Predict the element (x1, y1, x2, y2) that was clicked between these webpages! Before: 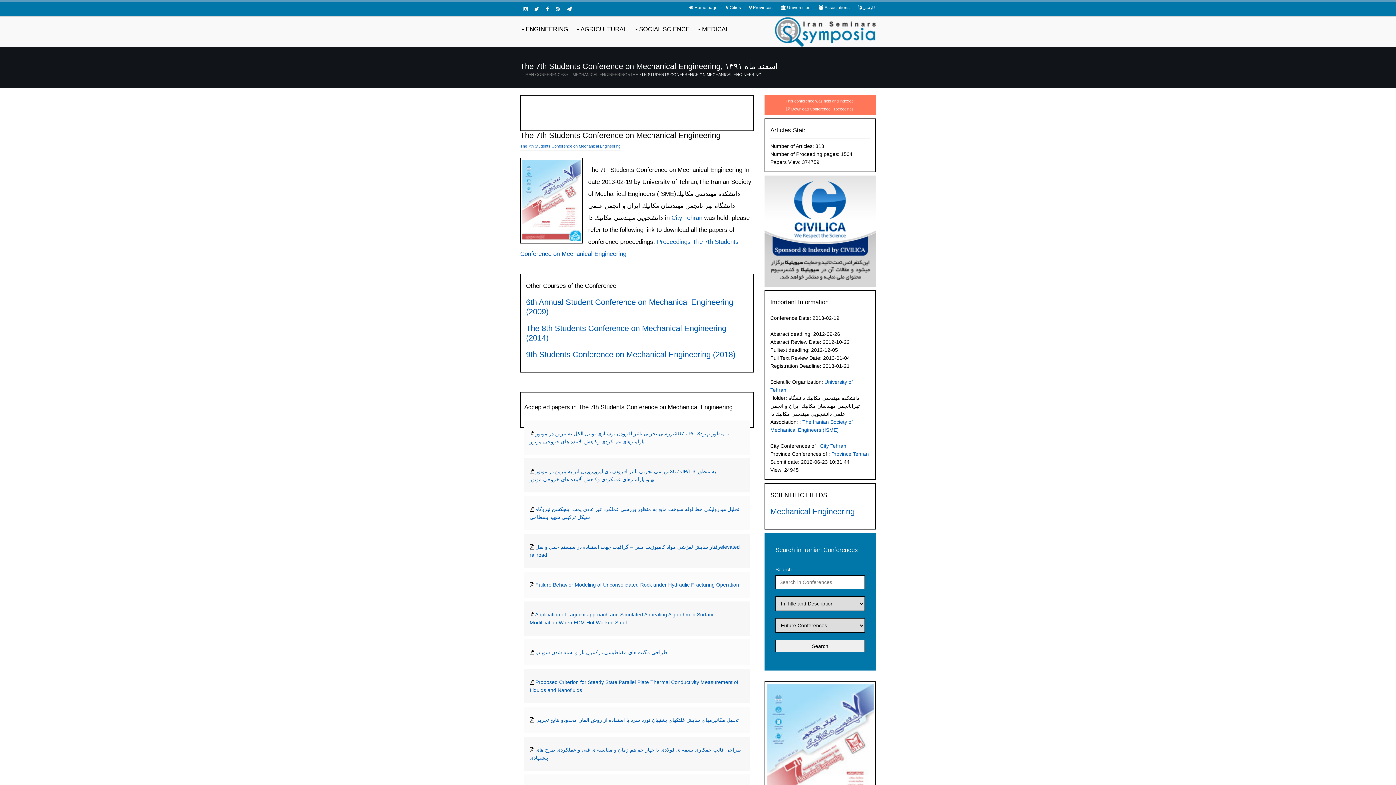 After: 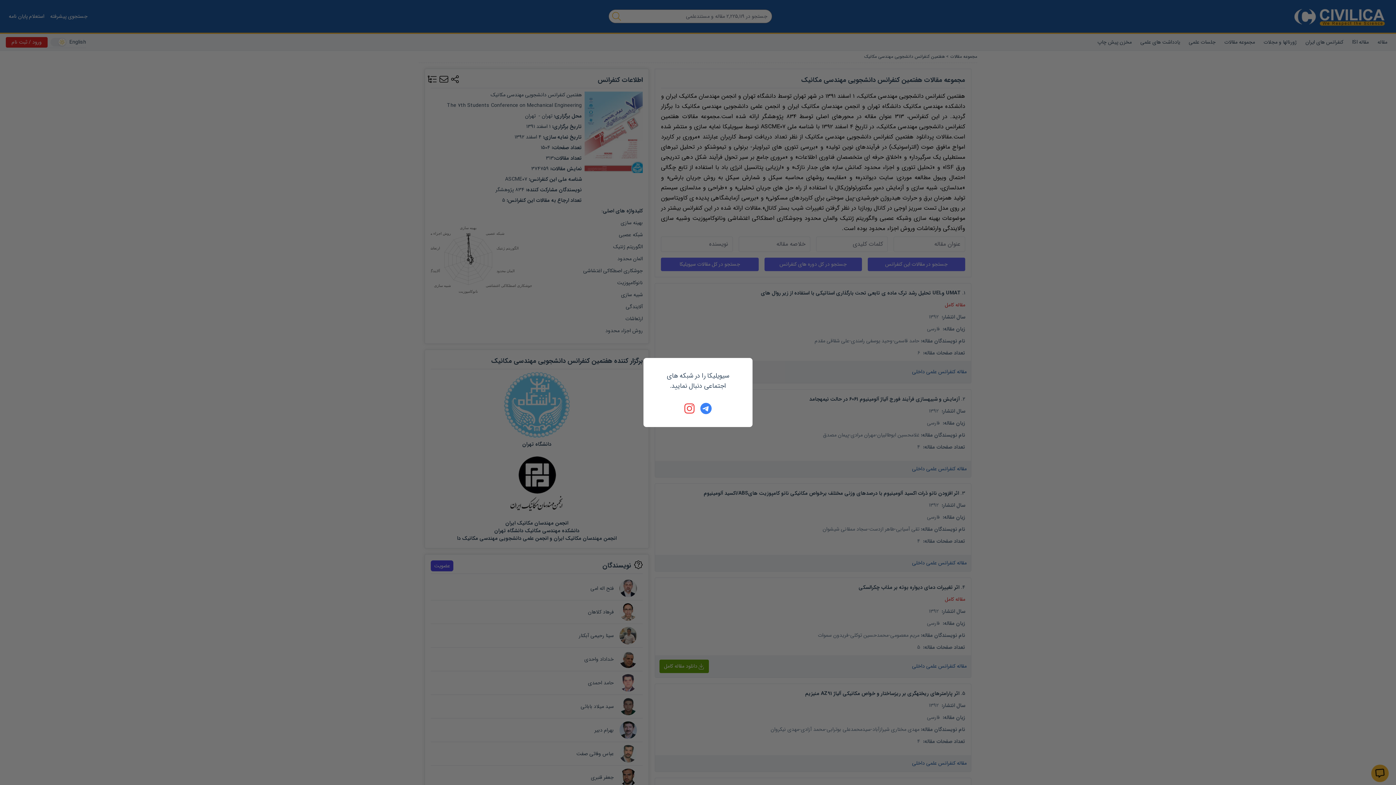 Action: bbox: (764, 227, 876, 233)